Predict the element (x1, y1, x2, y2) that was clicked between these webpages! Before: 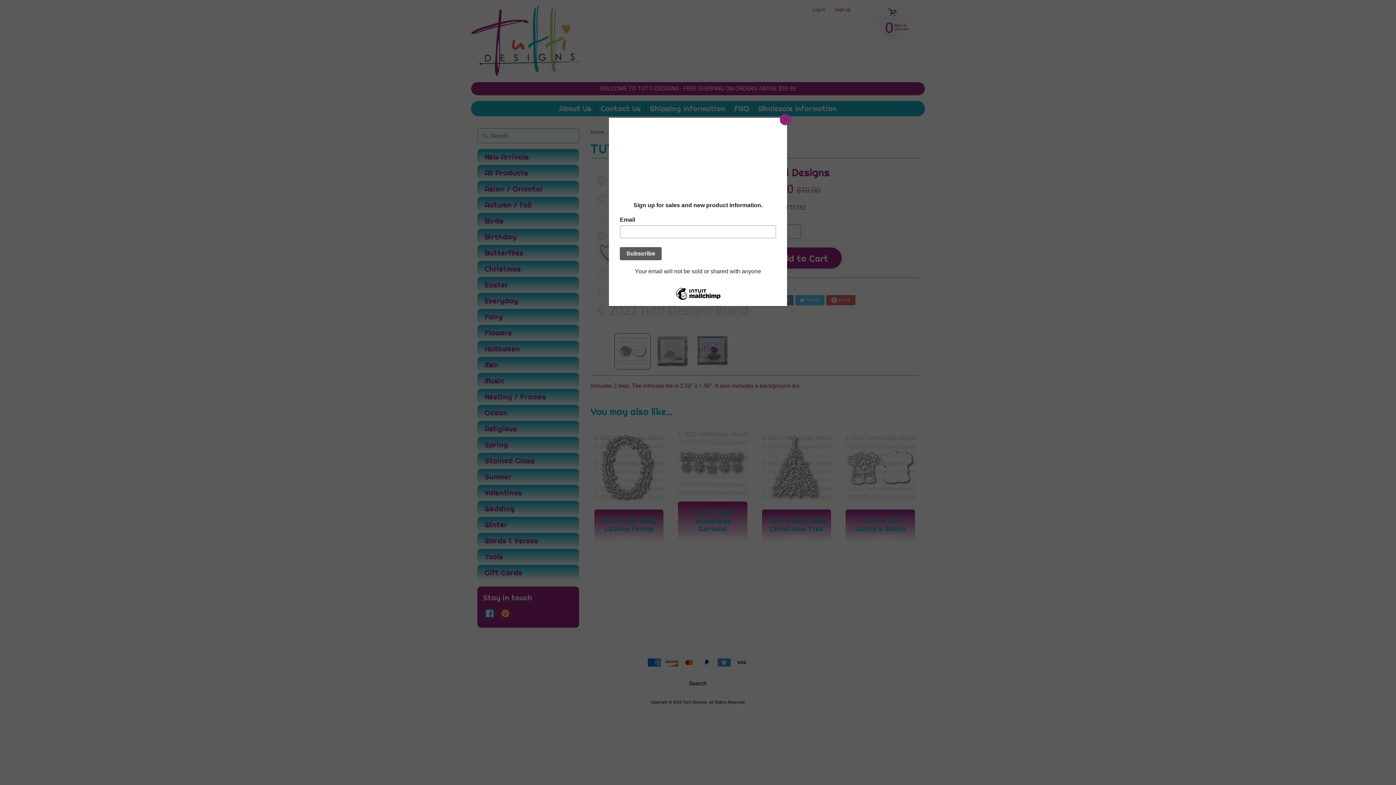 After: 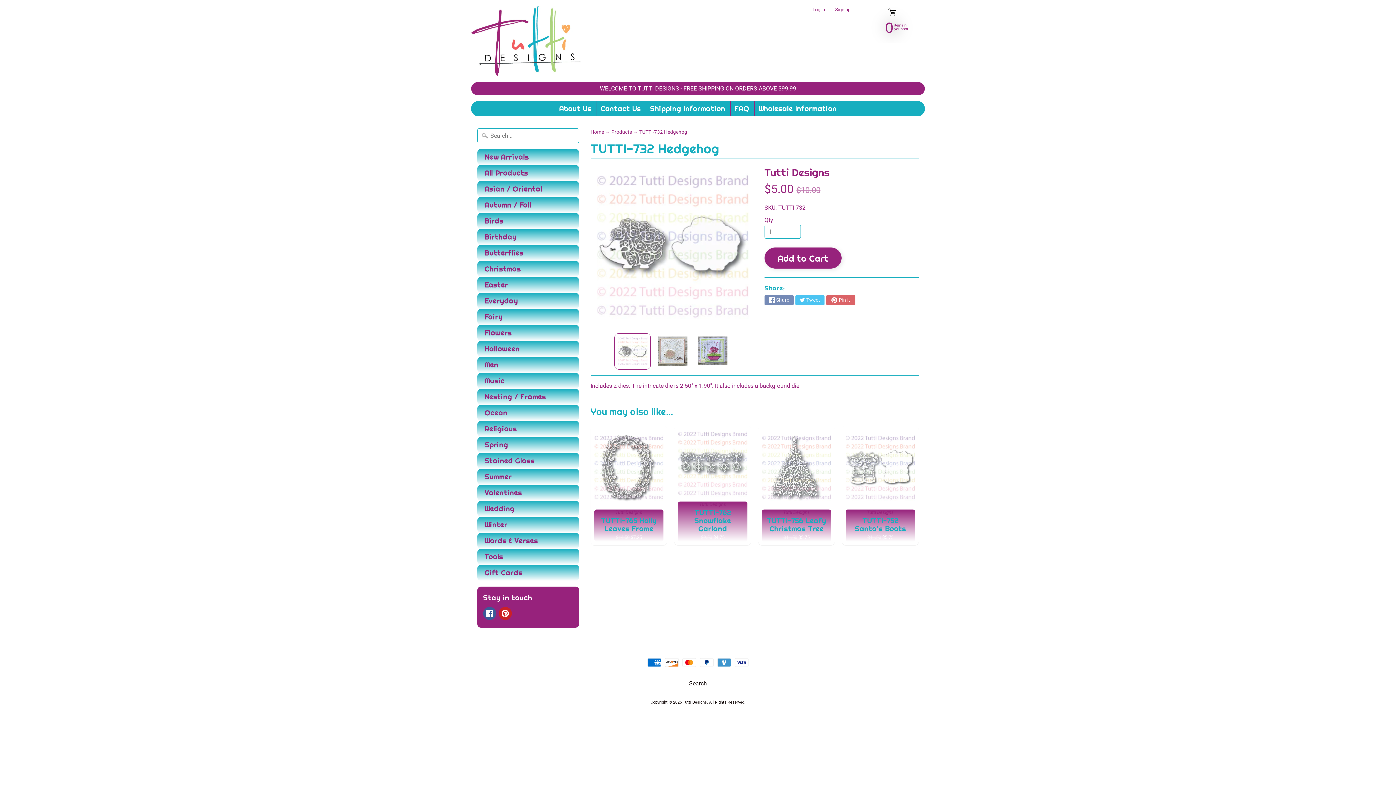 Action: label: Close bbox: (780, 114, 790, 125)